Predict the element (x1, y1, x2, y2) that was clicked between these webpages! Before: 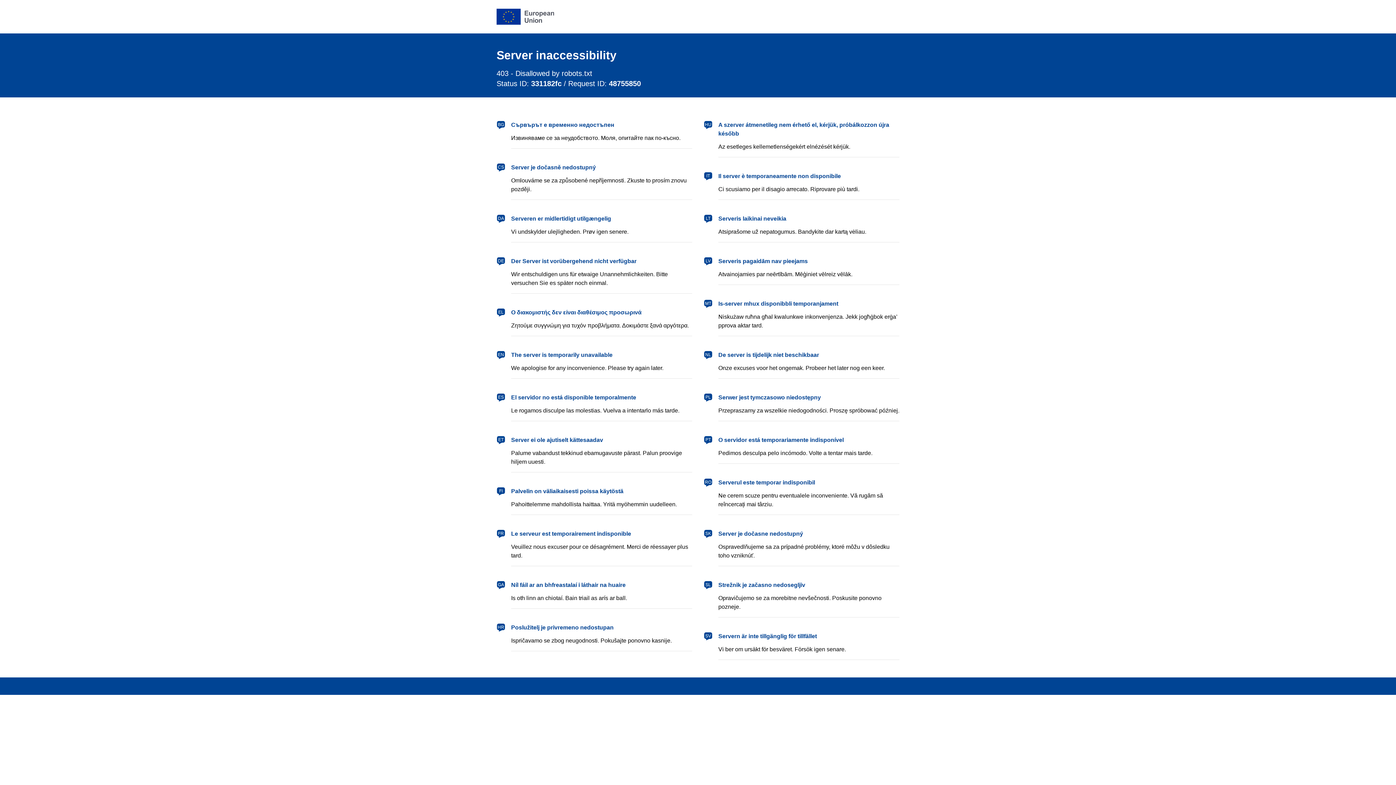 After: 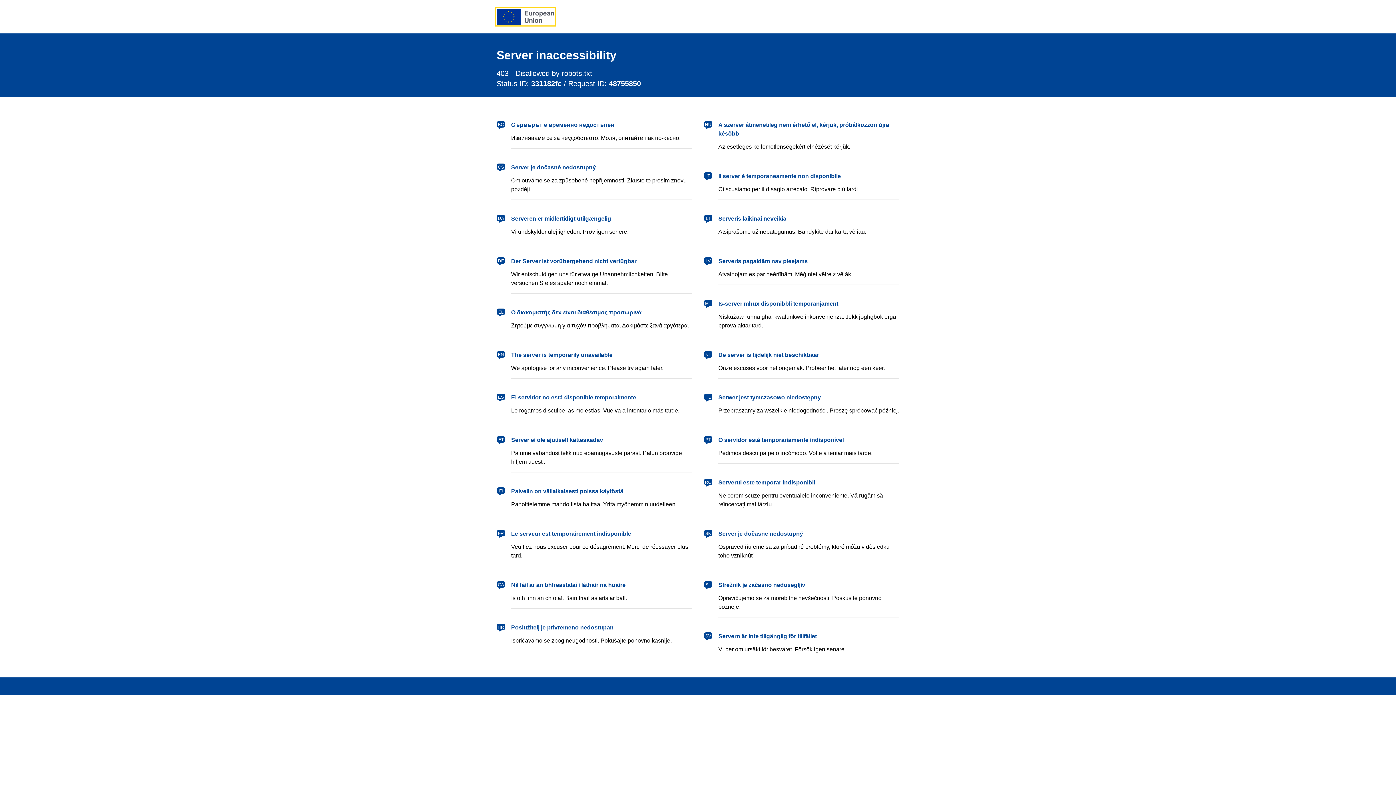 Action: label: European Union bbox: (496, 8, 554, 24)